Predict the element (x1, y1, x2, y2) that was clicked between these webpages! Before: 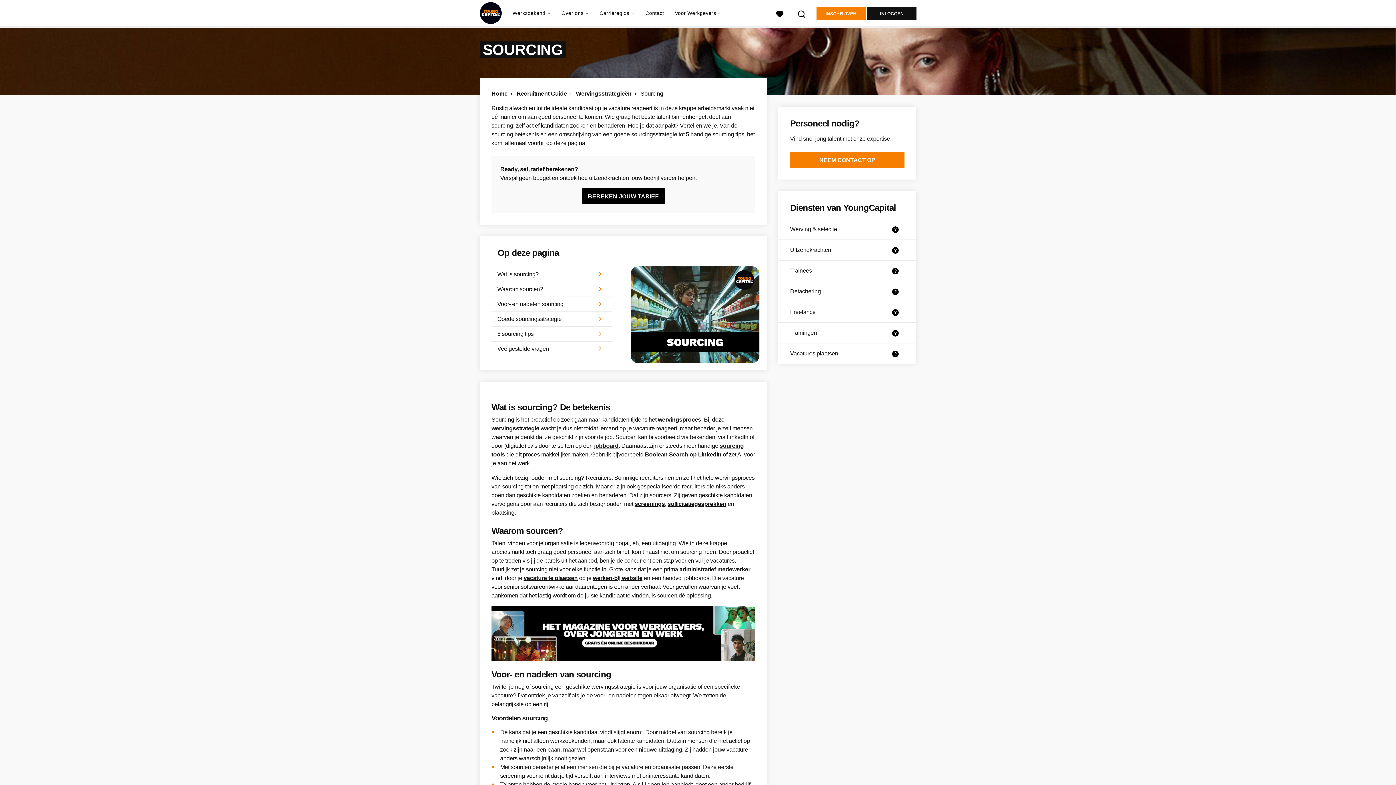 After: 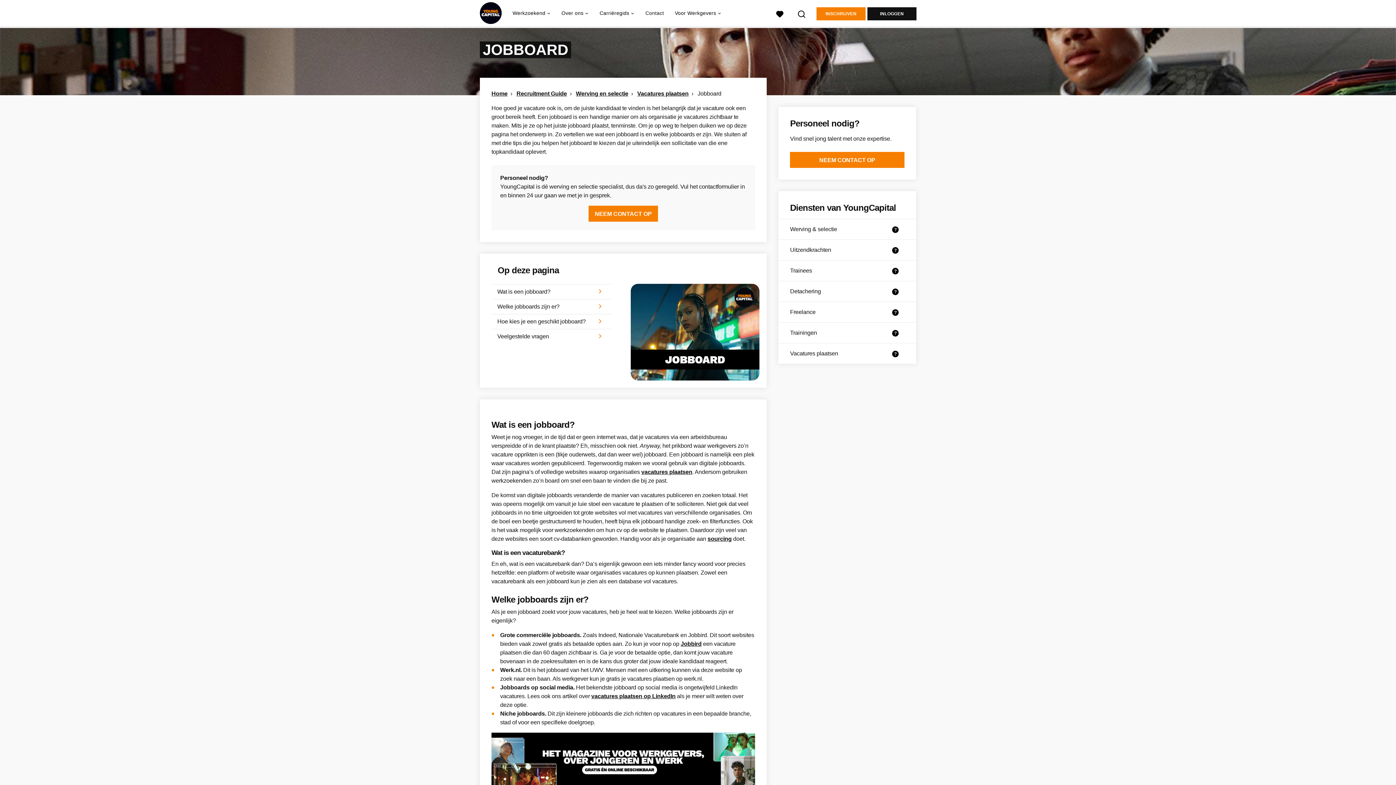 Action: bbox: (594, 442, 618, 449) label: jobboard